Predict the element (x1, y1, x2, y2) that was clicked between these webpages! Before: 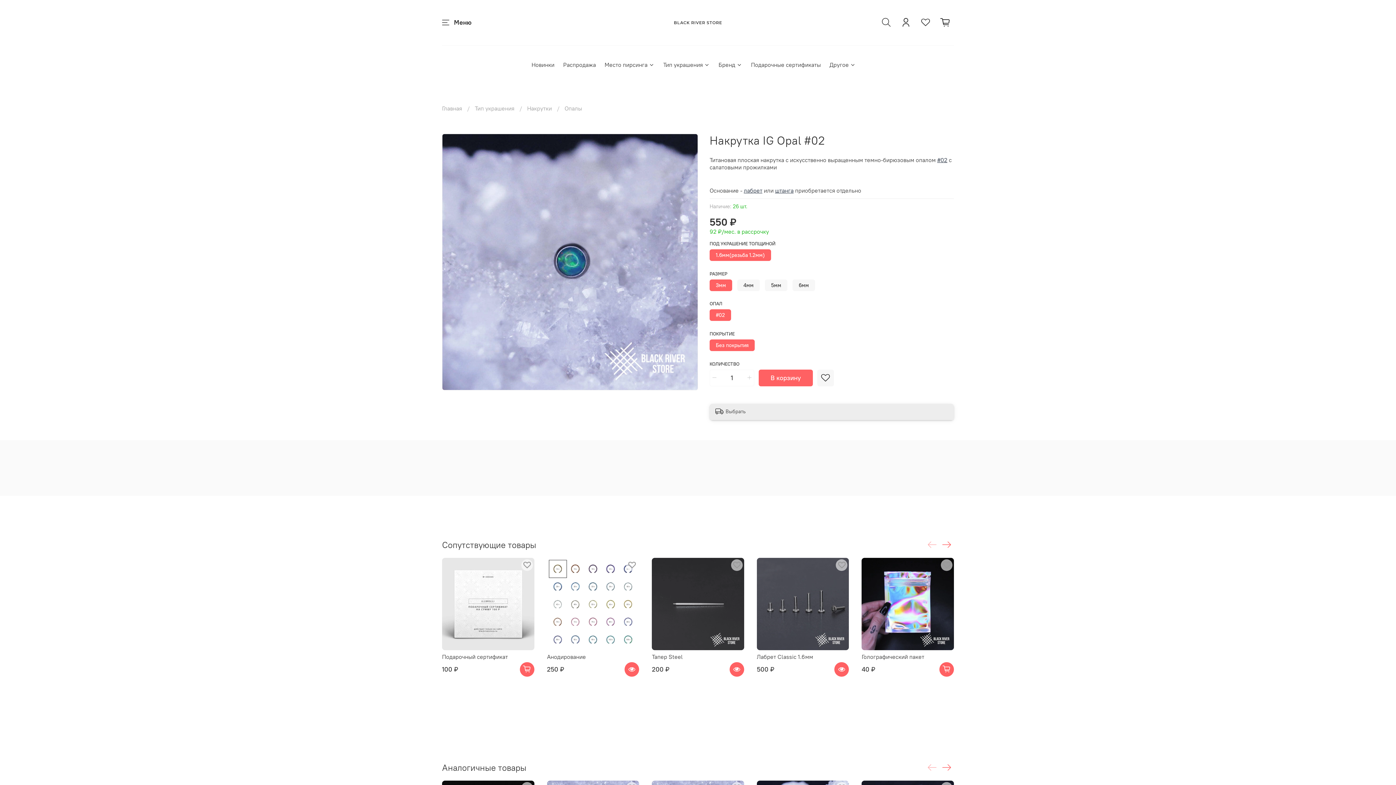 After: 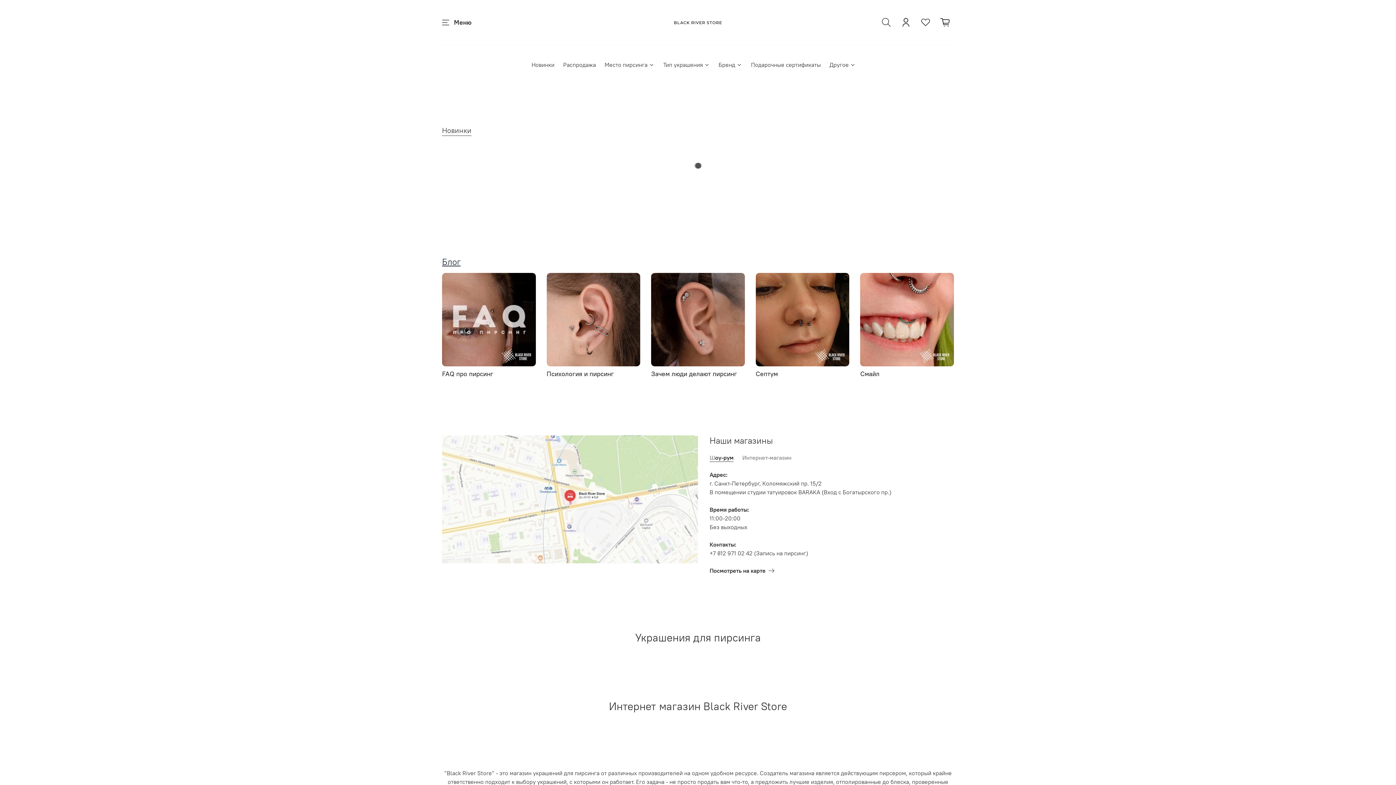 Action: bbox: (547, 653, 586, 660) label: Анодирование